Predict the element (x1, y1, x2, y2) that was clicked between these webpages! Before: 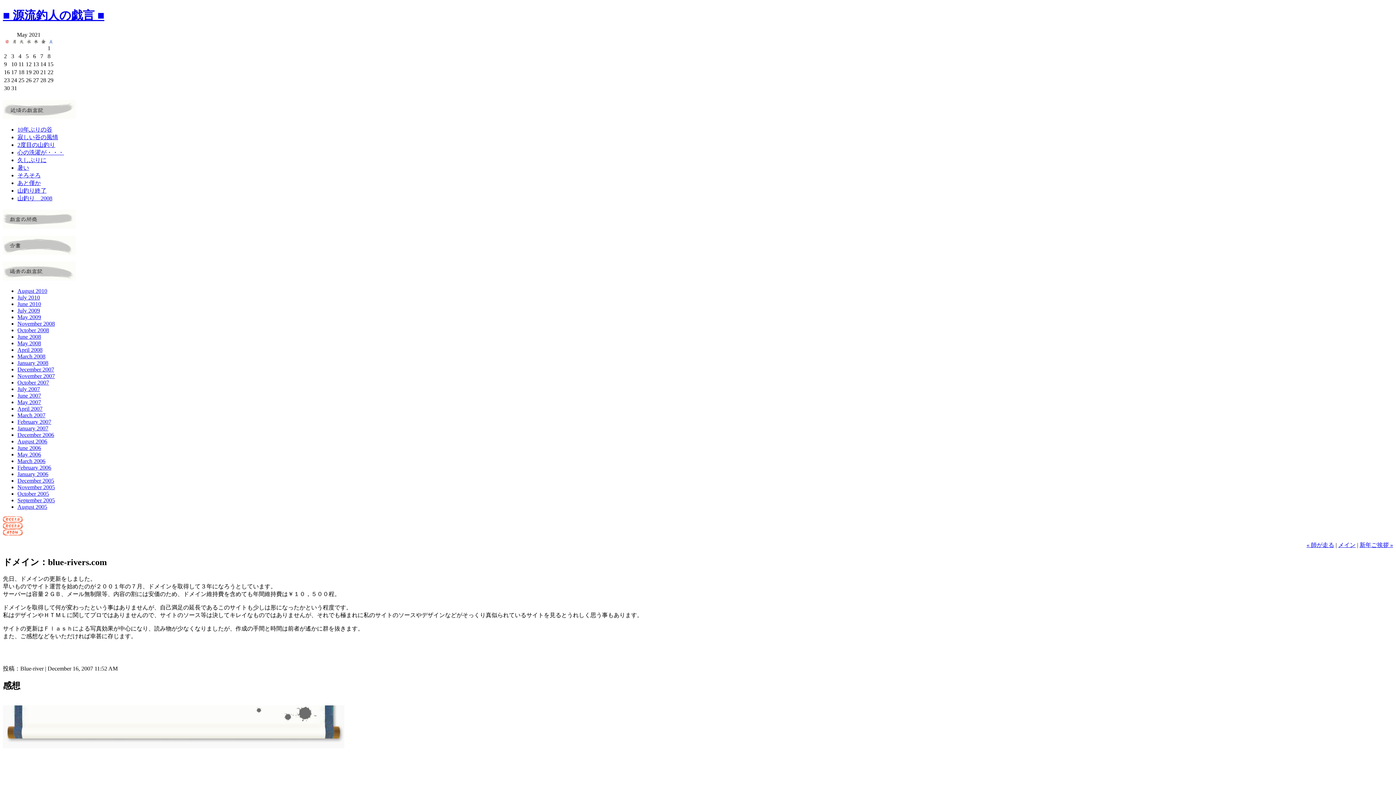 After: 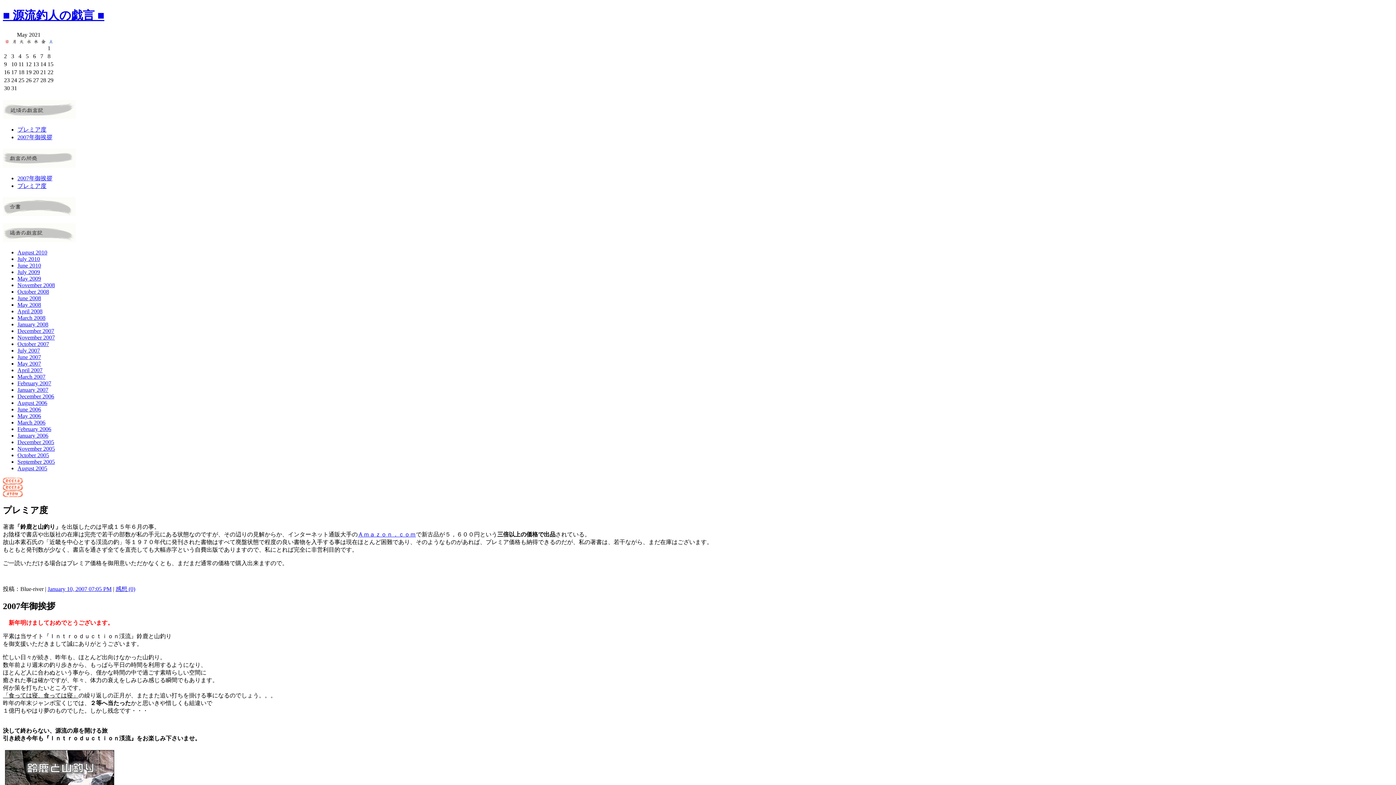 Action: bbox: (17, 425, 48, 431) label: January 2007